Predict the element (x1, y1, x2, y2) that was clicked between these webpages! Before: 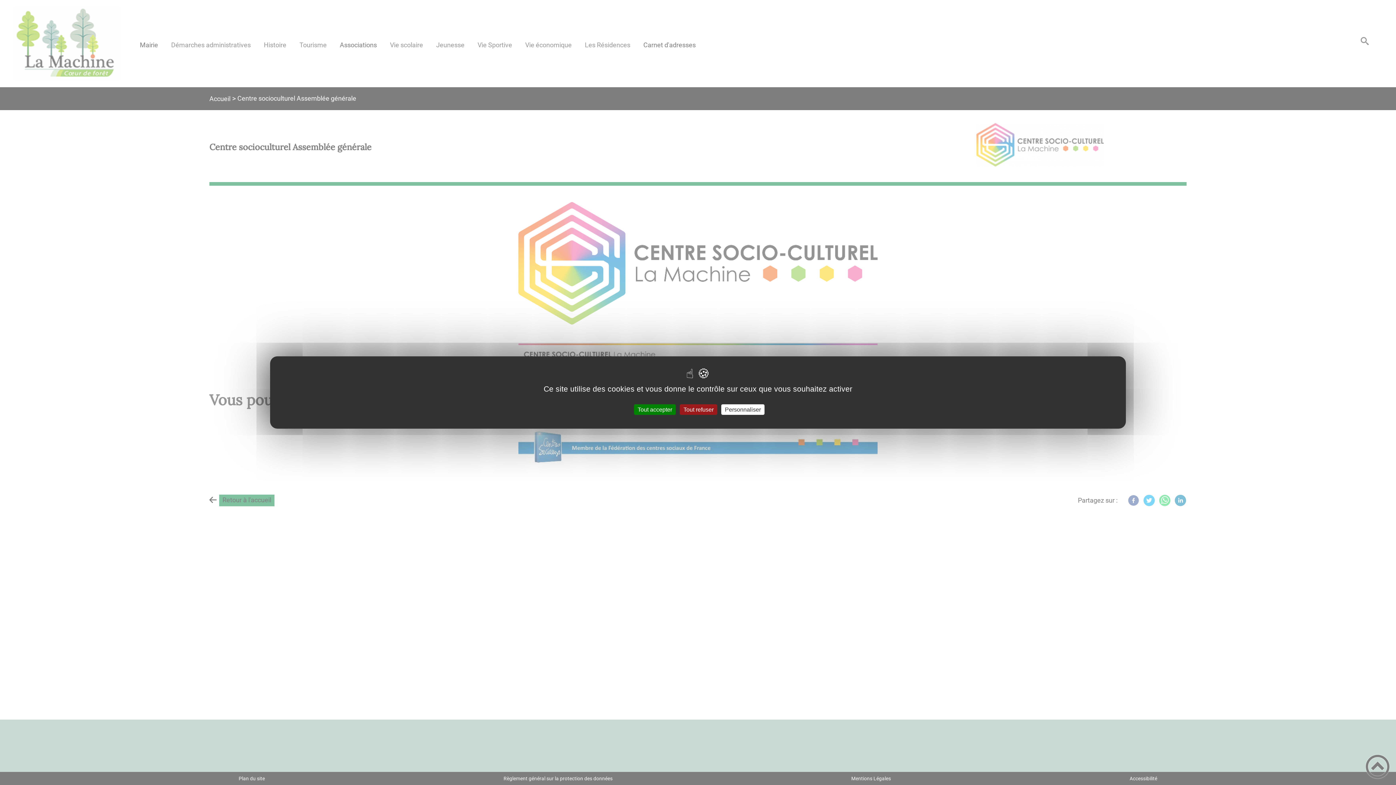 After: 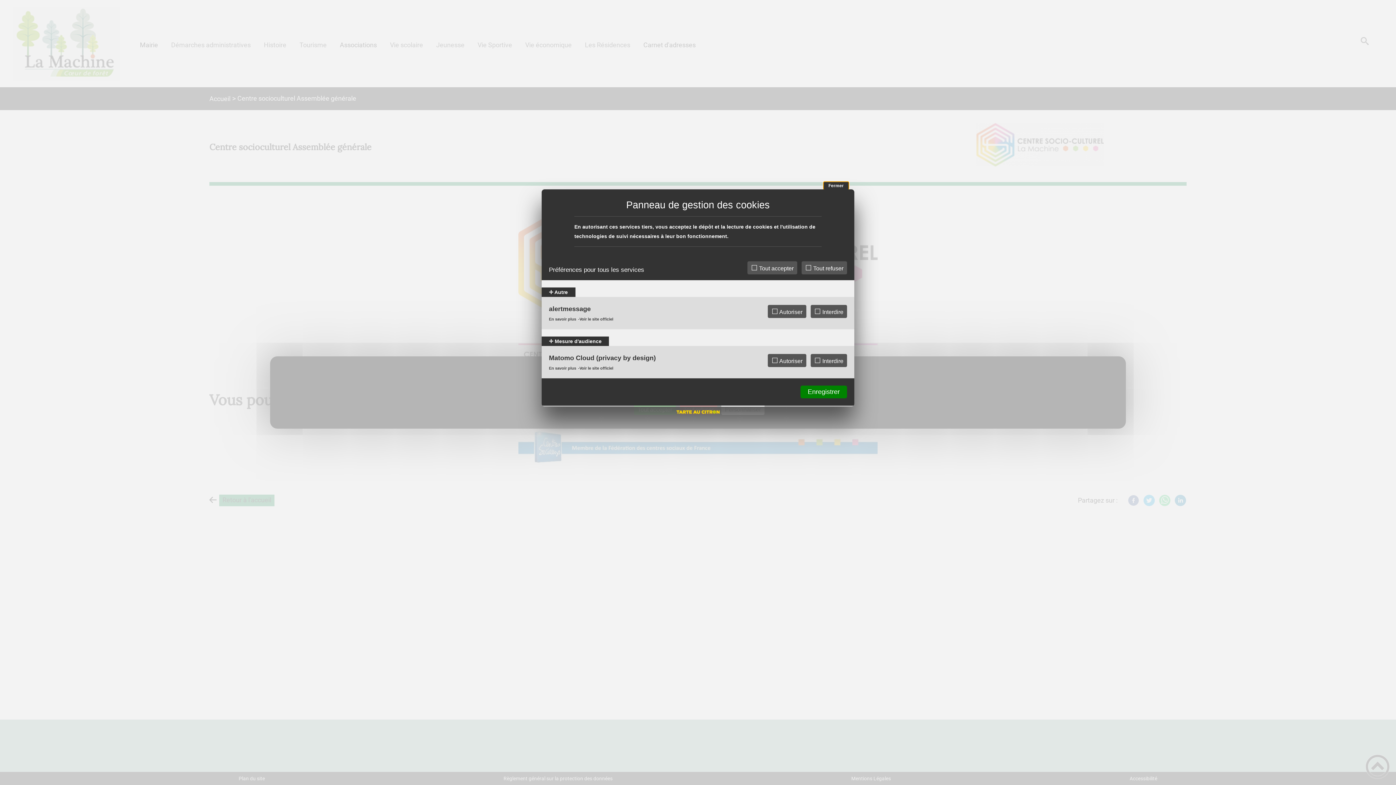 Action: bbox: (721, 404, 764, 415) label: Personnaliser (fenêtre modale)